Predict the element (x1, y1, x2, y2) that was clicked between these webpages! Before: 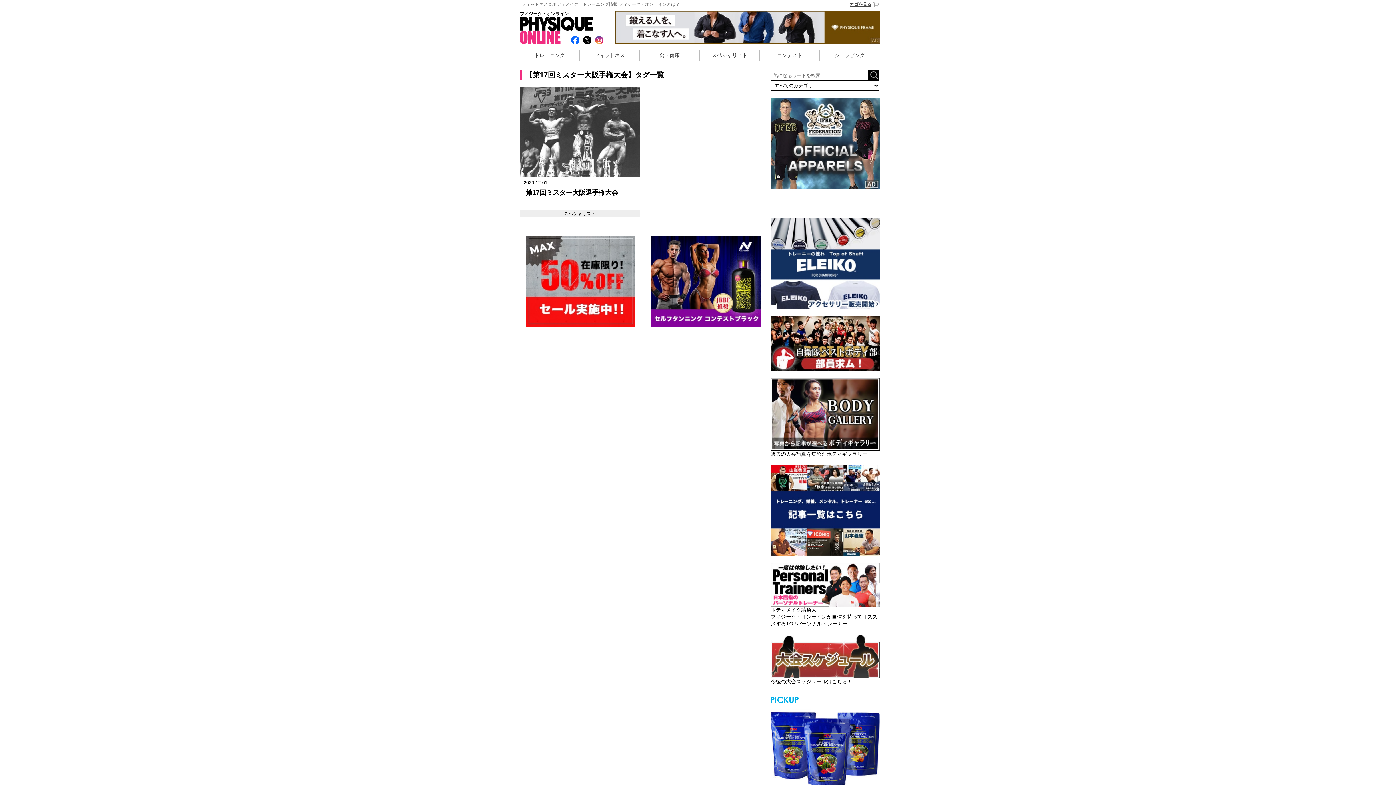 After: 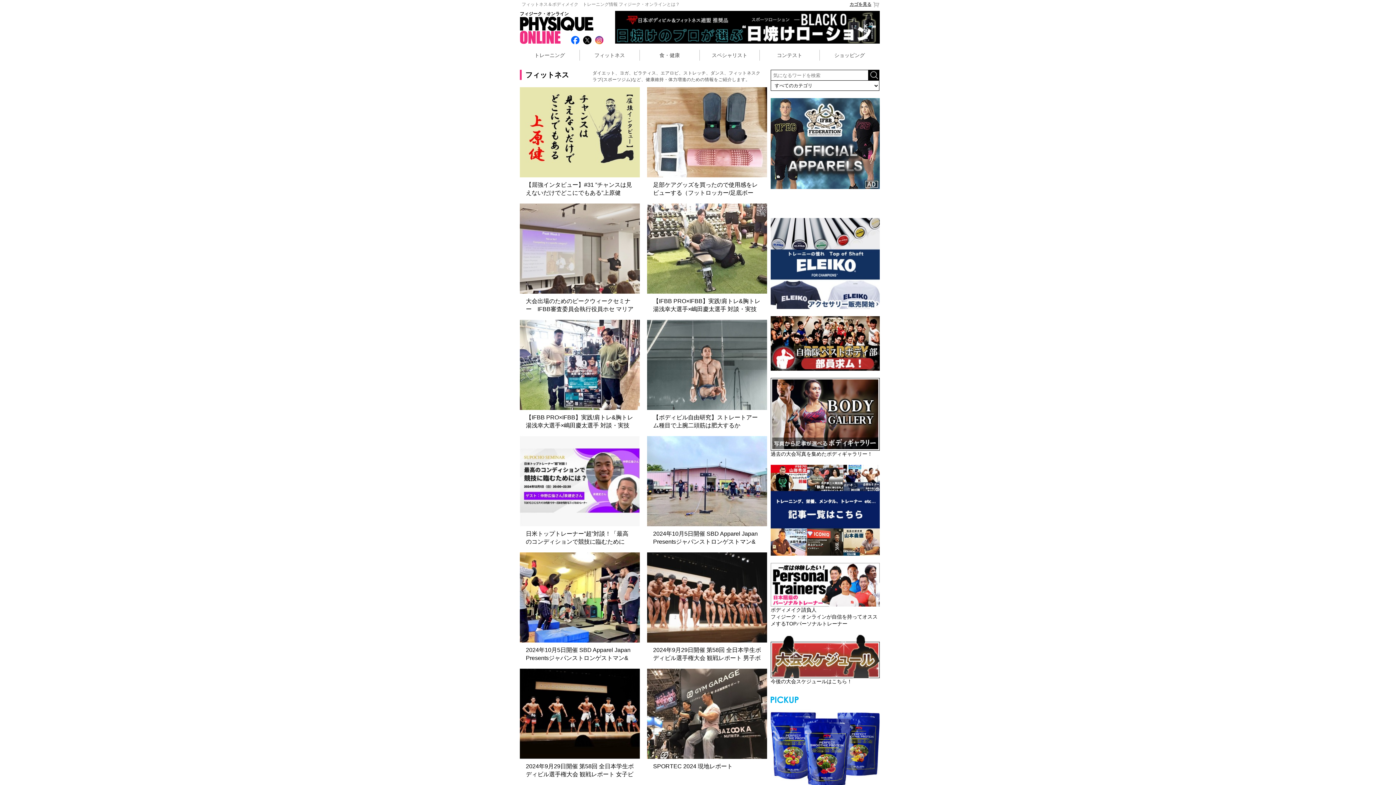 Action: label: フィットネス bbox: (580, 49, 639, 60)